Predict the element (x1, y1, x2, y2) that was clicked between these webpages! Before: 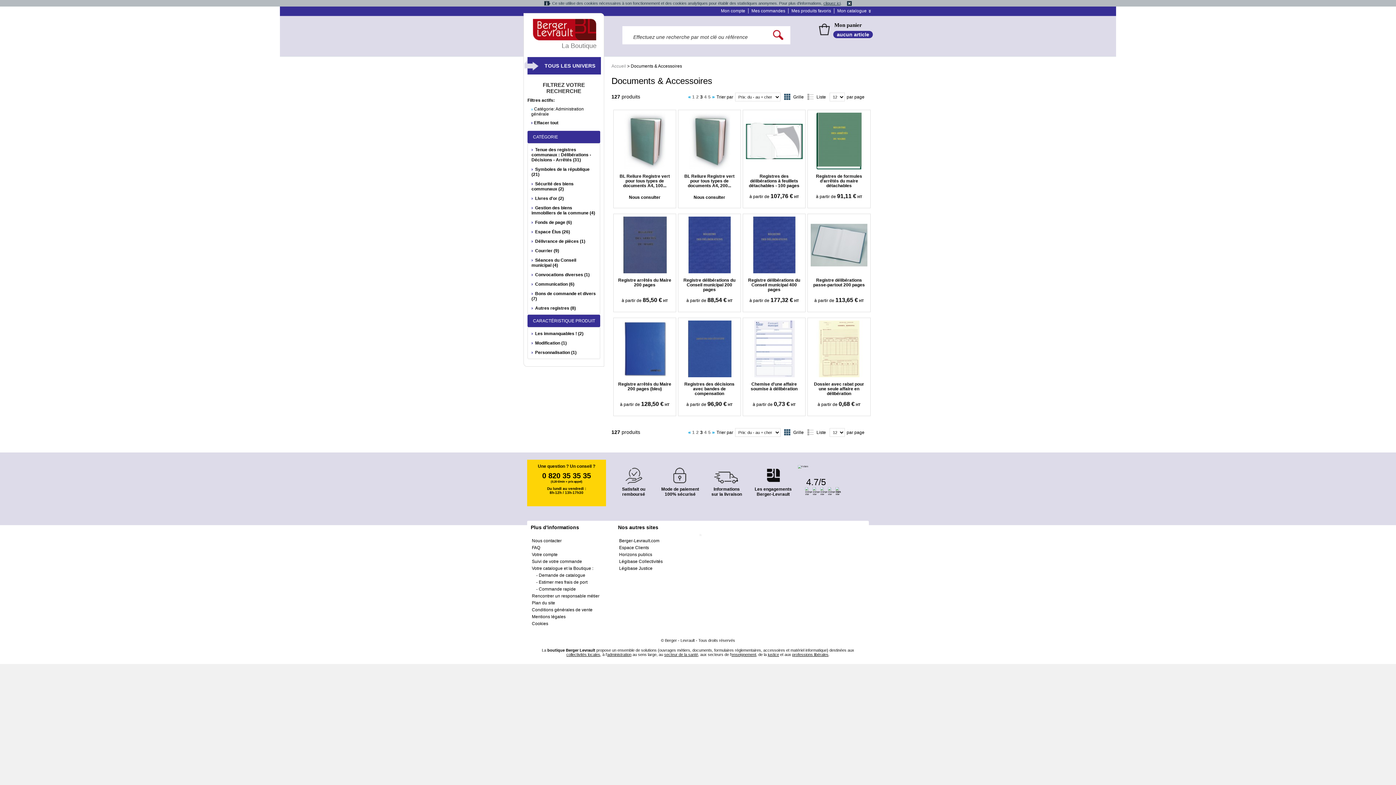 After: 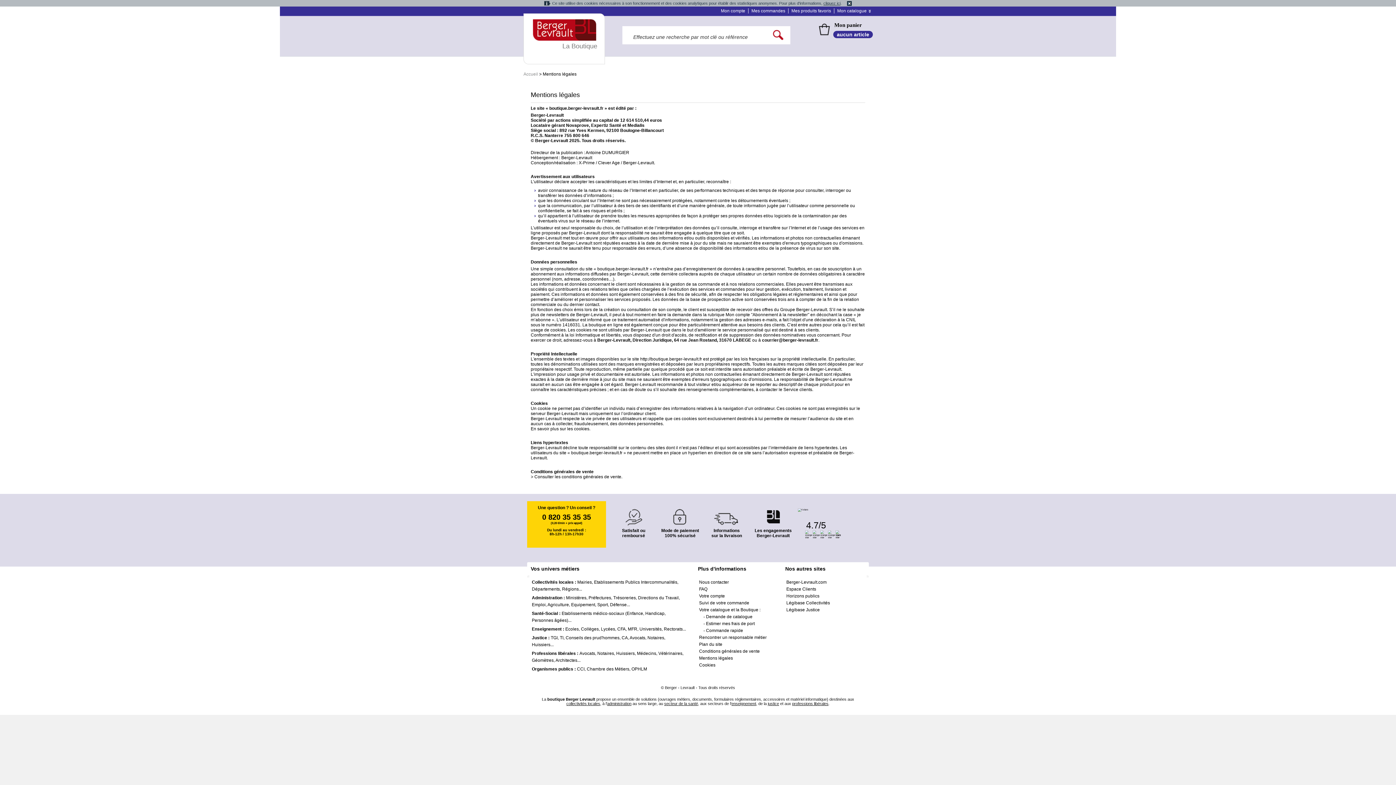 Action: bbox: (532, 614, 565, 619) label: Mentions légales